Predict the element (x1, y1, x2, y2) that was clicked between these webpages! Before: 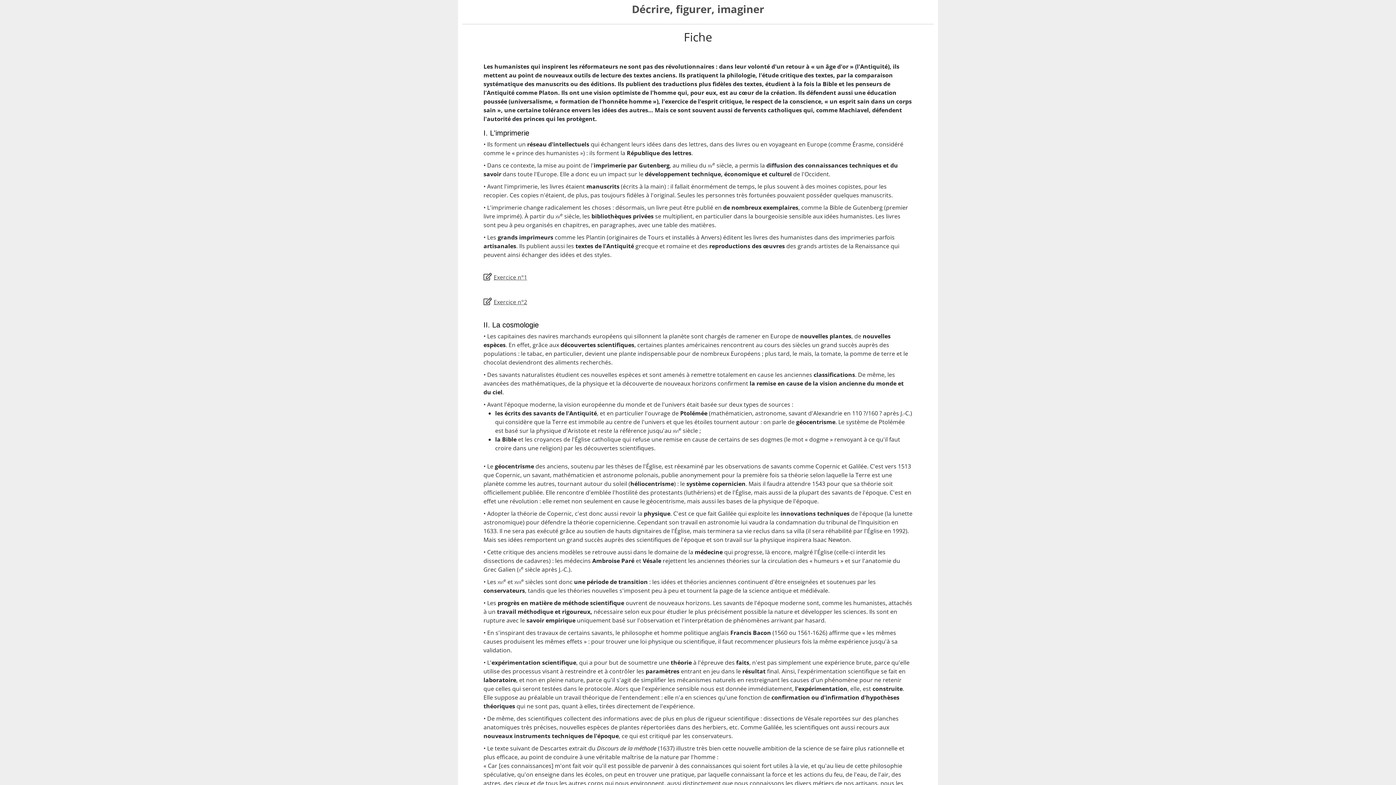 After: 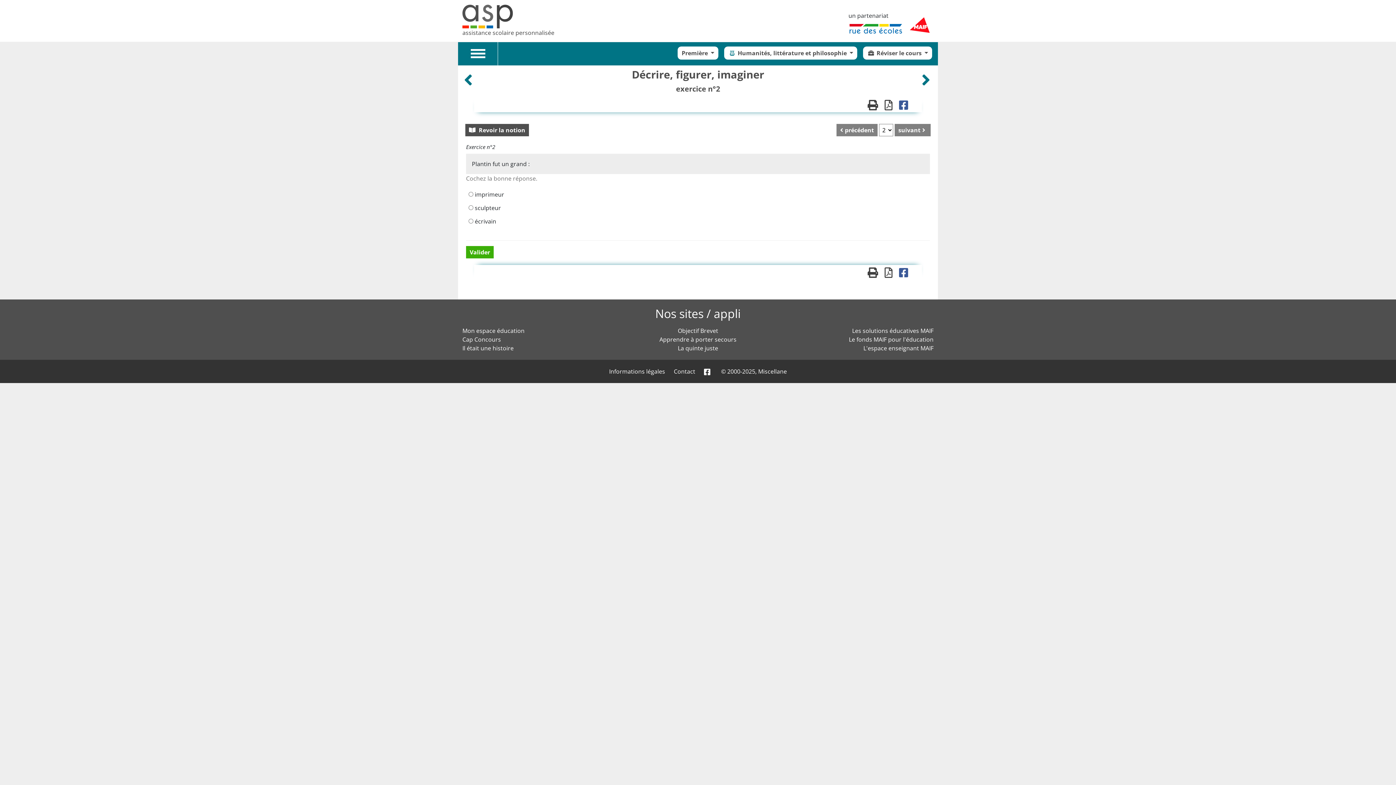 Action: bbox: (483, 297, 912, 306) label: Exercice n°2